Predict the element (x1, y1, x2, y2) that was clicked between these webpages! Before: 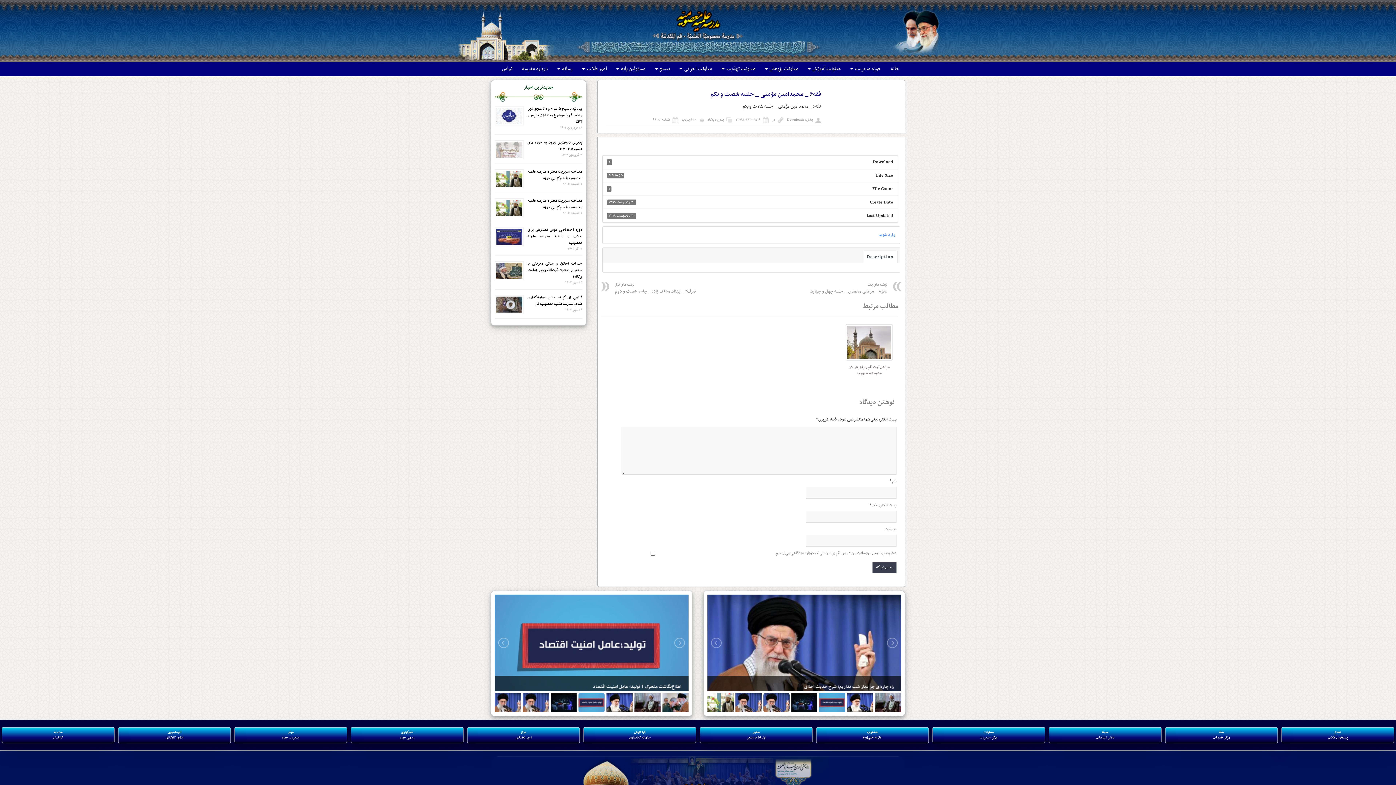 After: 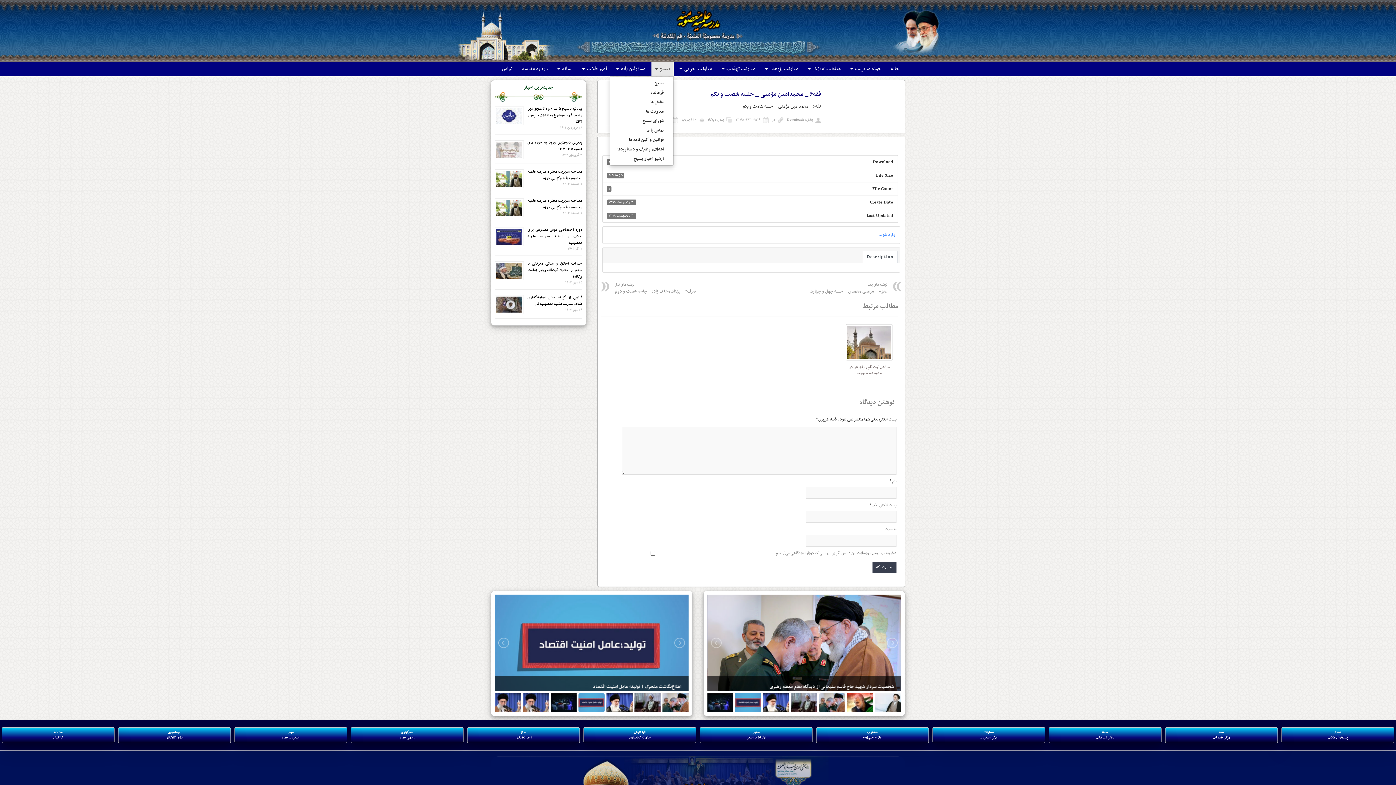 Action: bbox: (651, 61, 673, 76) label: بسیج 